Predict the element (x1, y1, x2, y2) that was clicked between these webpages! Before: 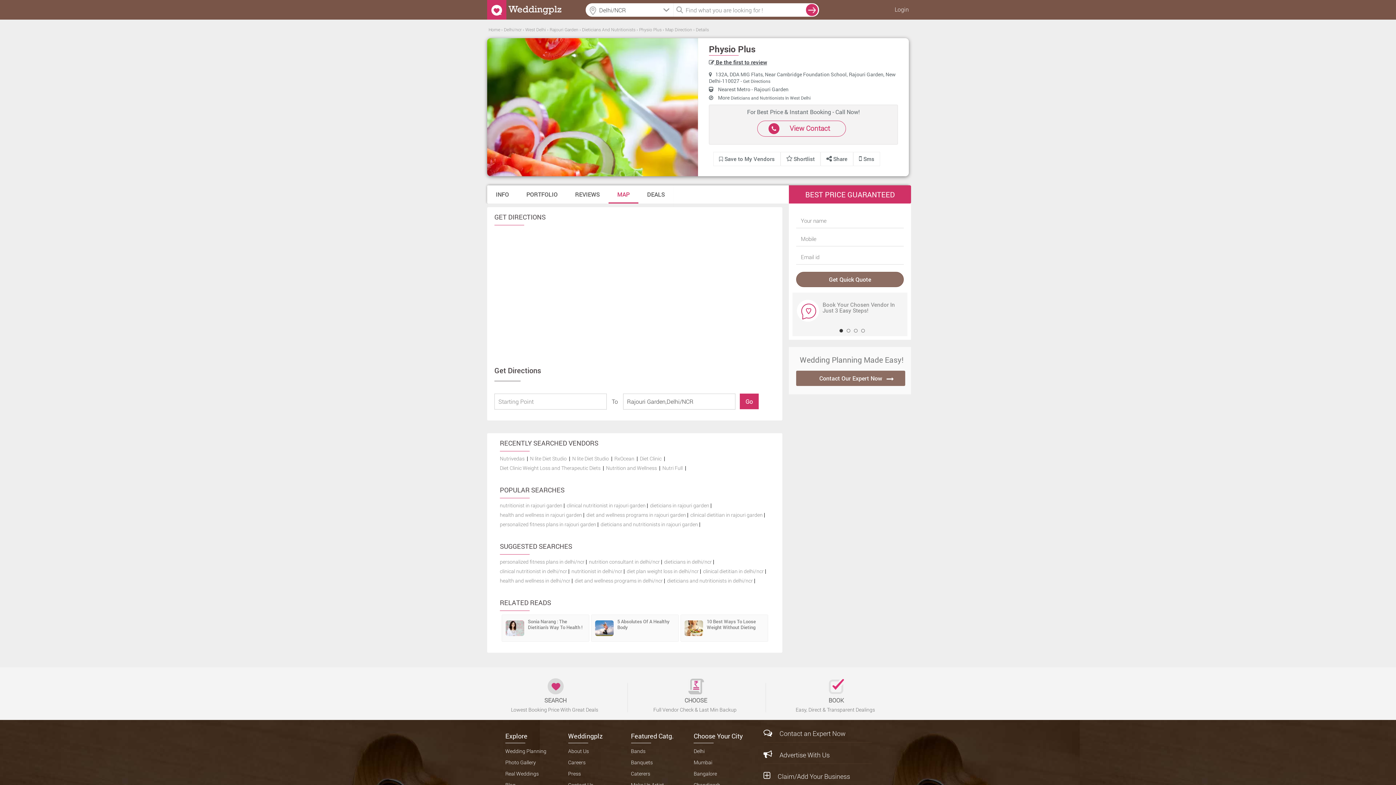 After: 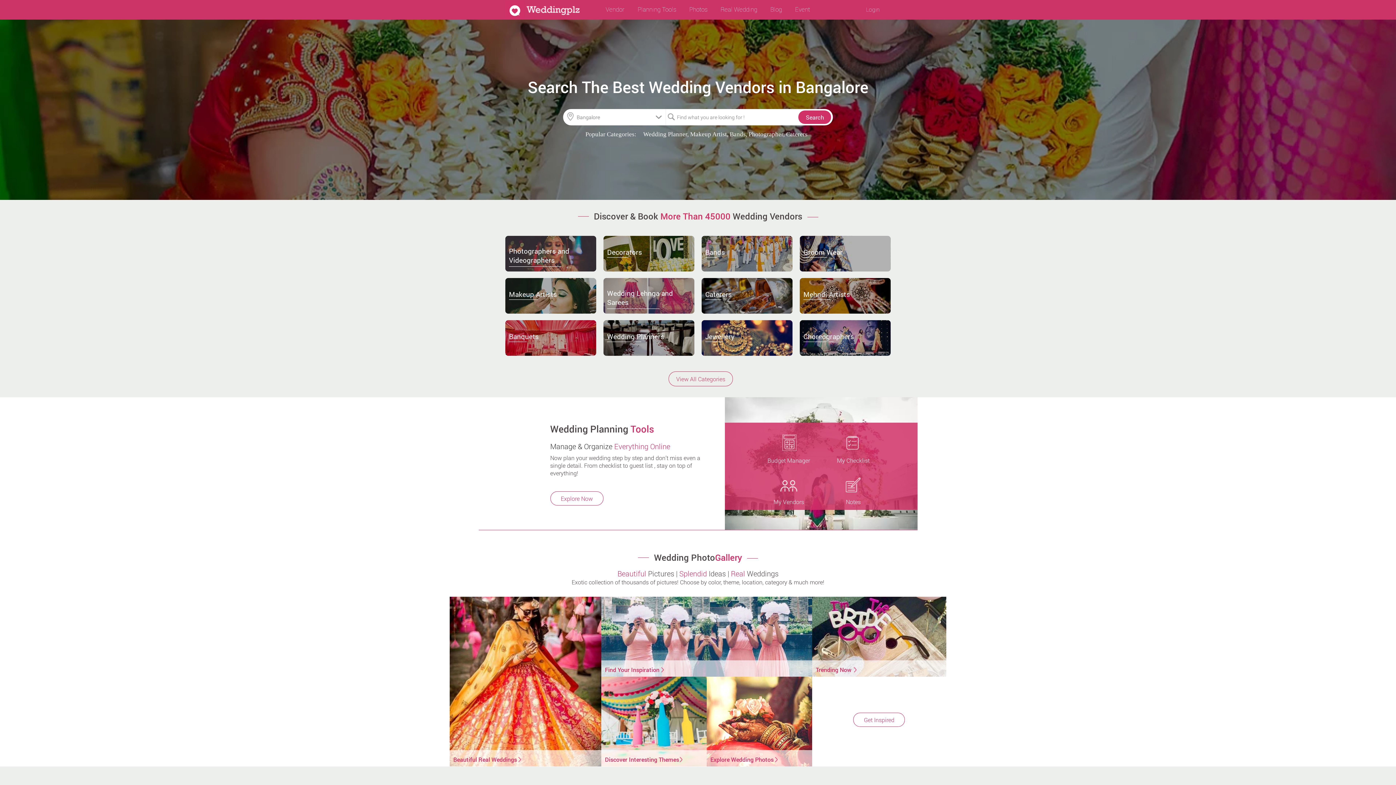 Action: bbox: (693, 770, 717, 777) label: Bangalore